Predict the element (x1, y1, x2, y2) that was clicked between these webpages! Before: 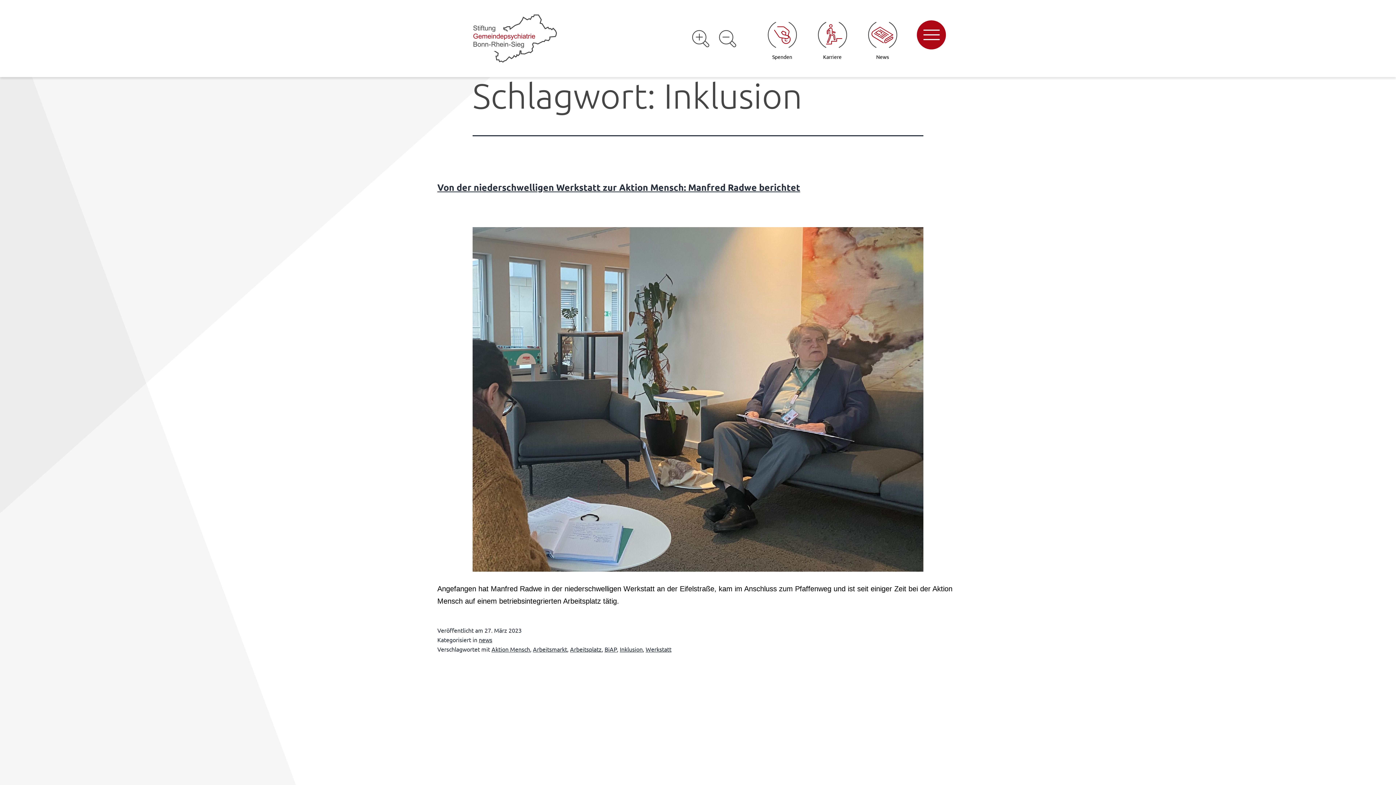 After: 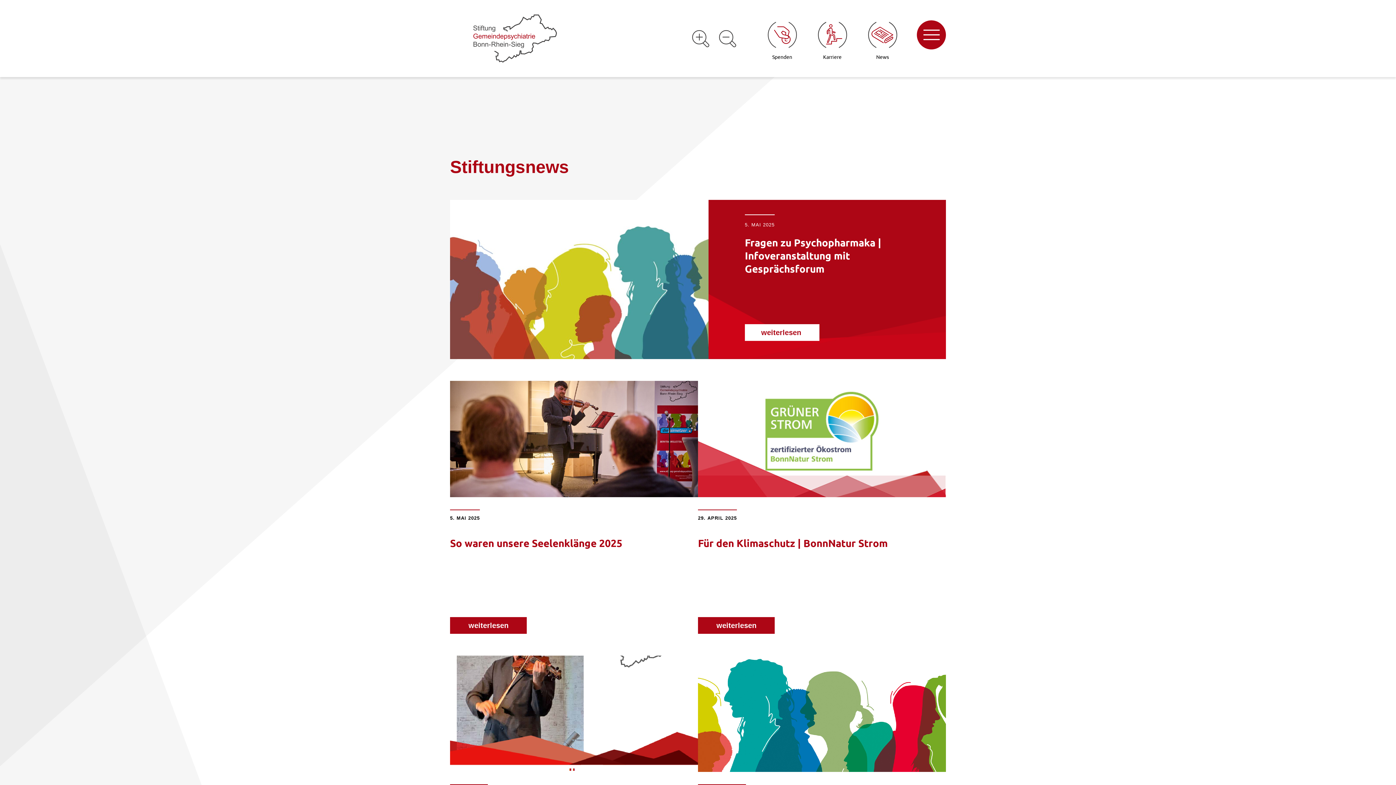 Action: label: News bbox: (868, 20, 897, 60)